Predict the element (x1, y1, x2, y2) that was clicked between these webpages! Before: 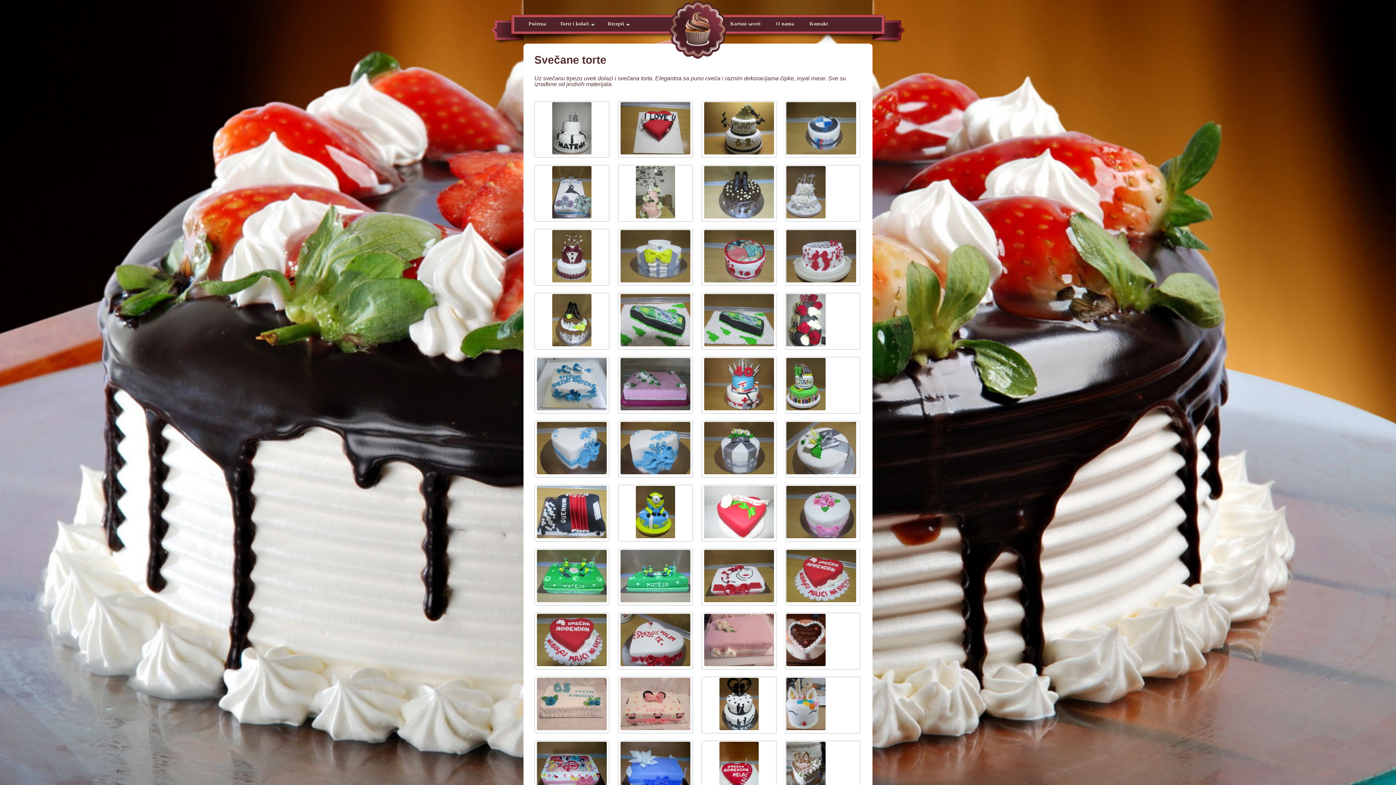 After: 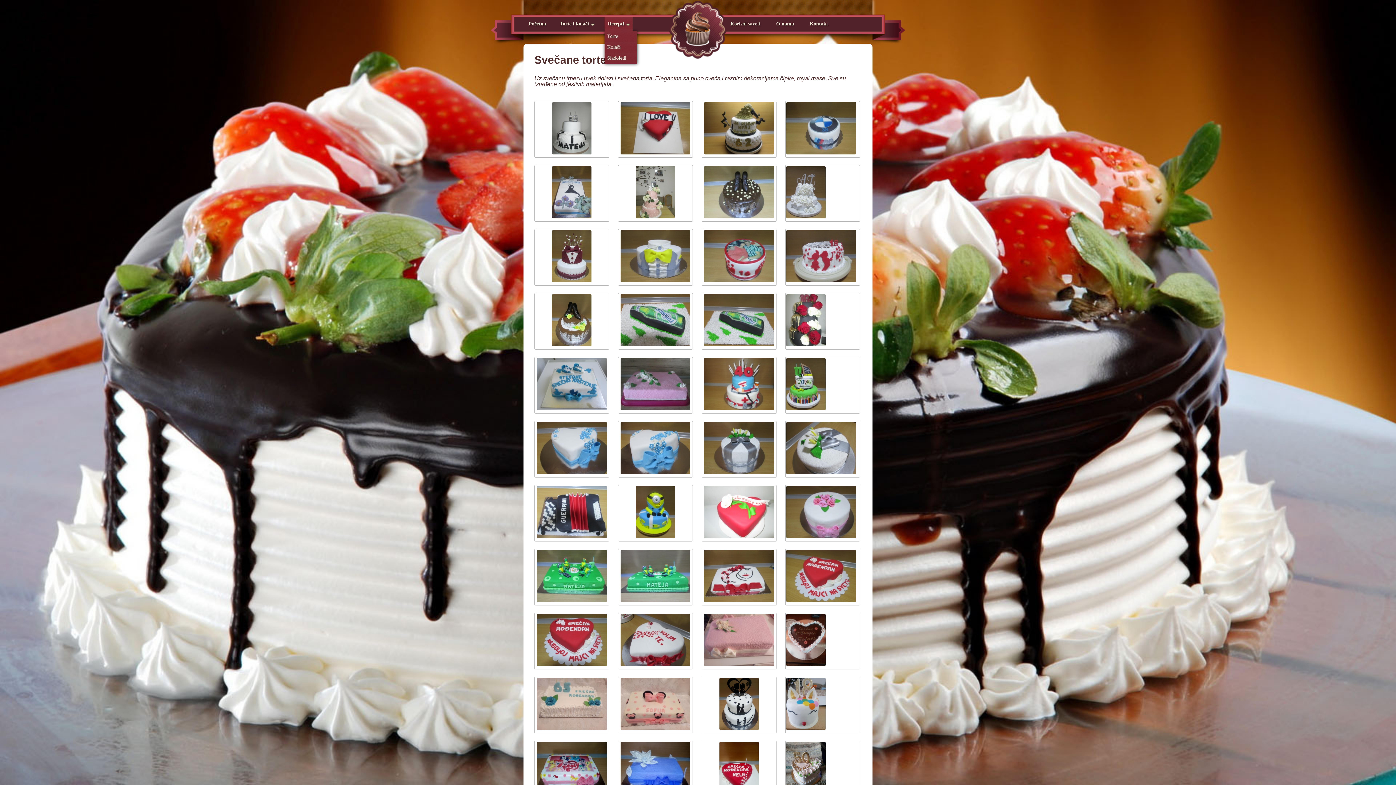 Action: bbox: (604, 17, 632, 30) label: Recepti